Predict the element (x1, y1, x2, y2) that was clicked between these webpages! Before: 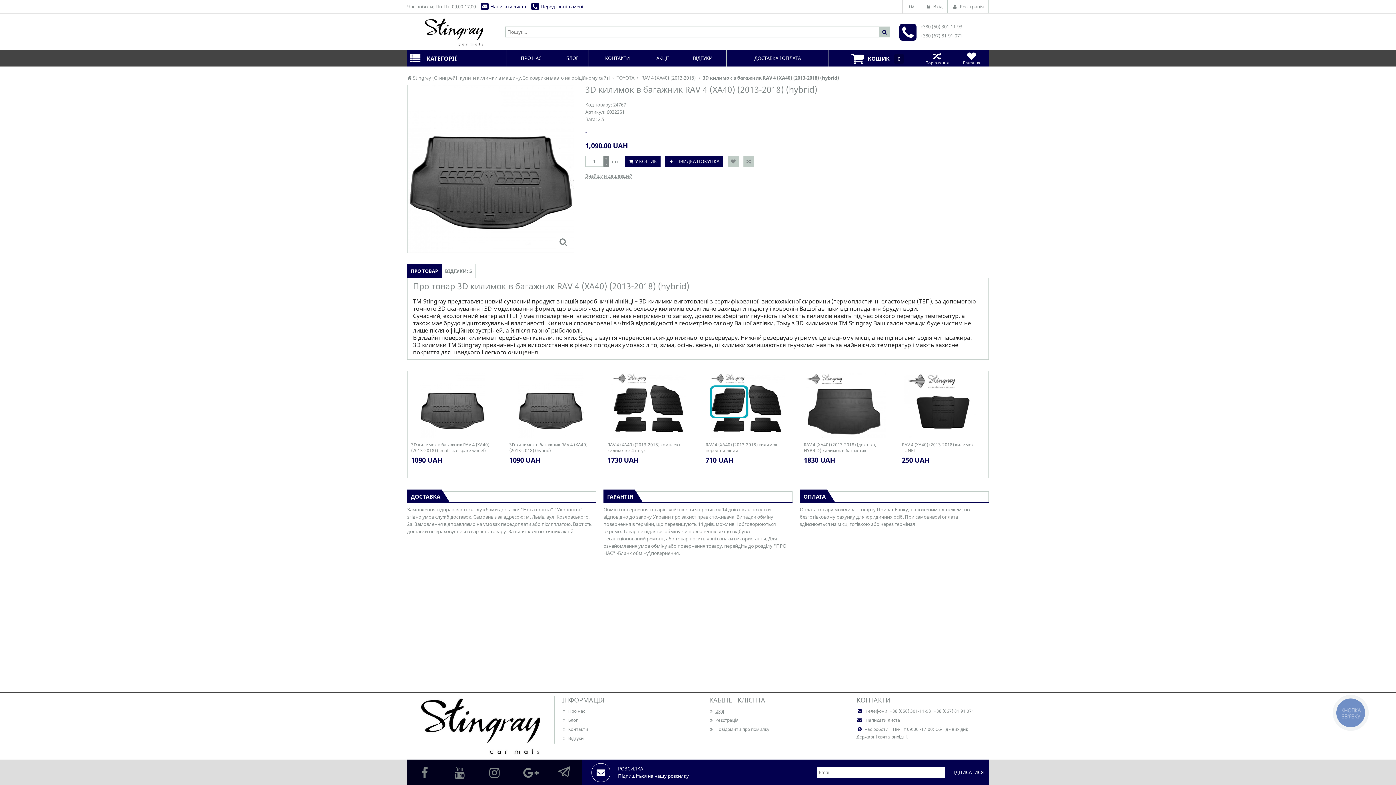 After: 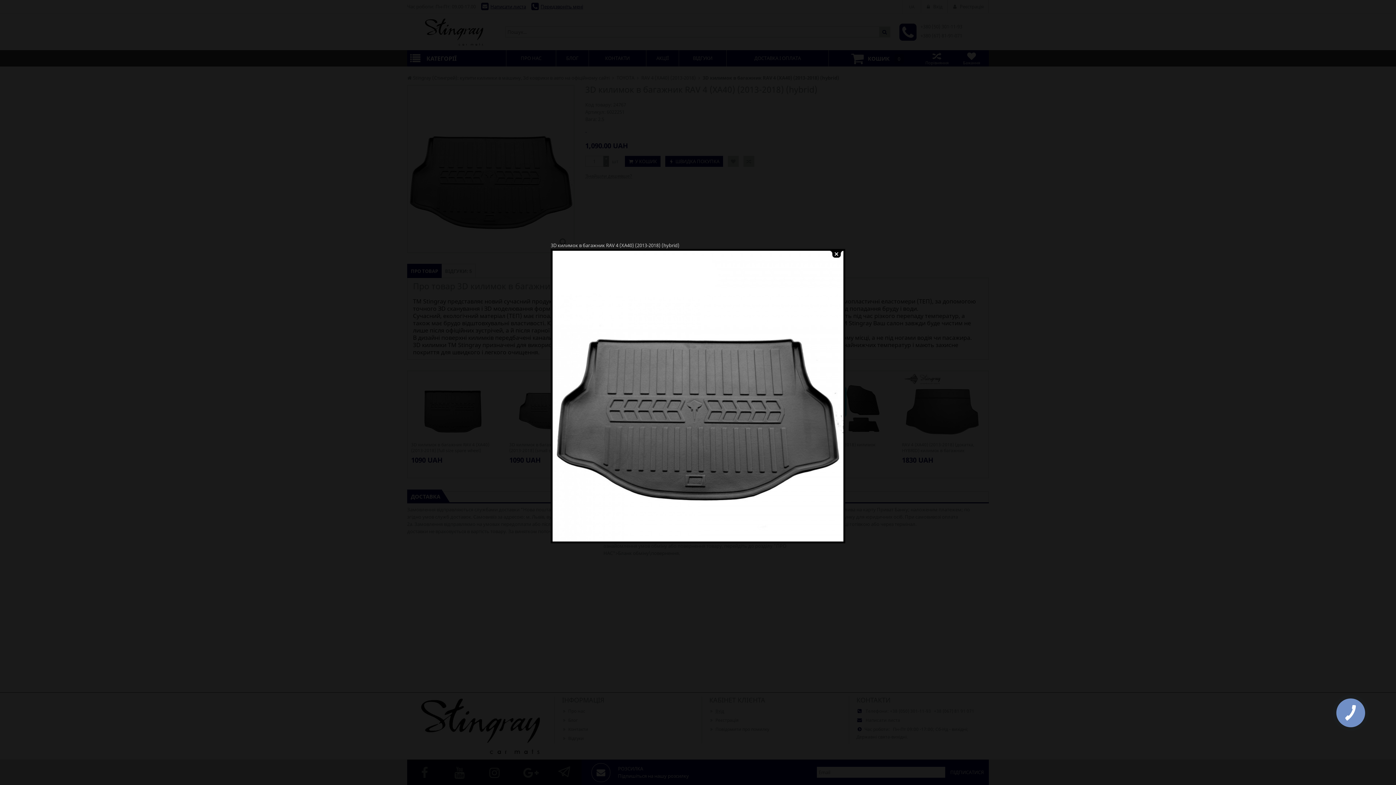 Action: bbox: (556, 234, 570, 249)